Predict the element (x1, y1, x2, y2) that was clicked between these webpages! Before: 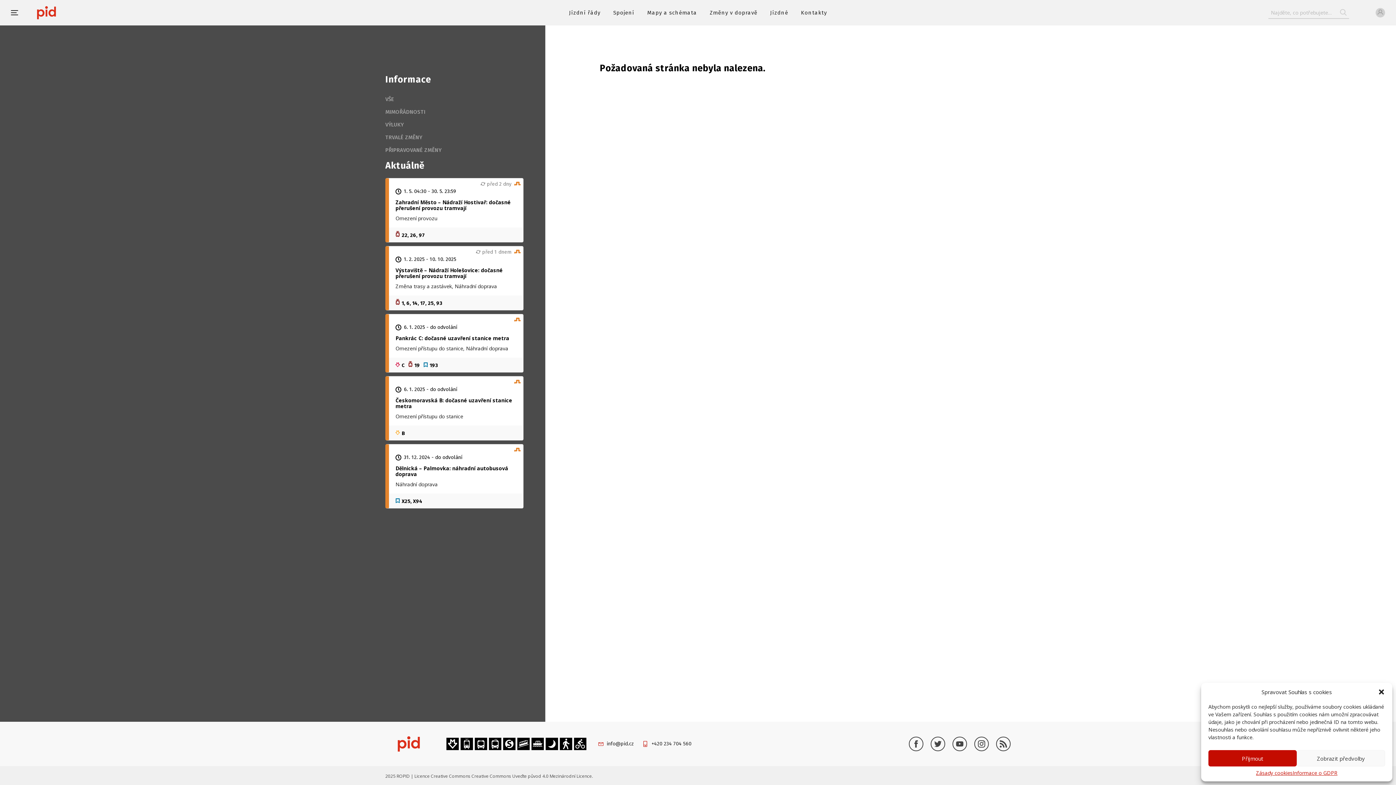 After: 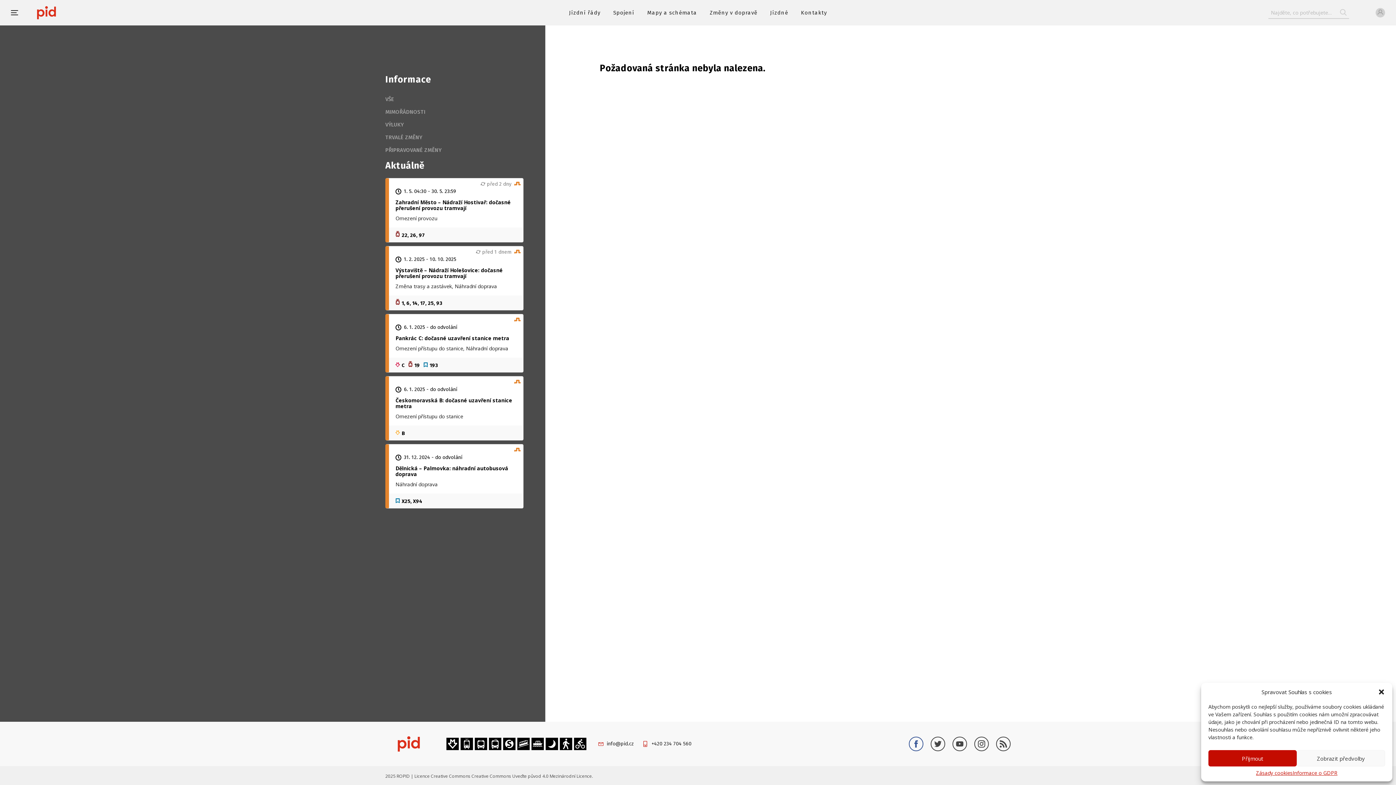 Action: bbox: (909, 737, 923, 751)